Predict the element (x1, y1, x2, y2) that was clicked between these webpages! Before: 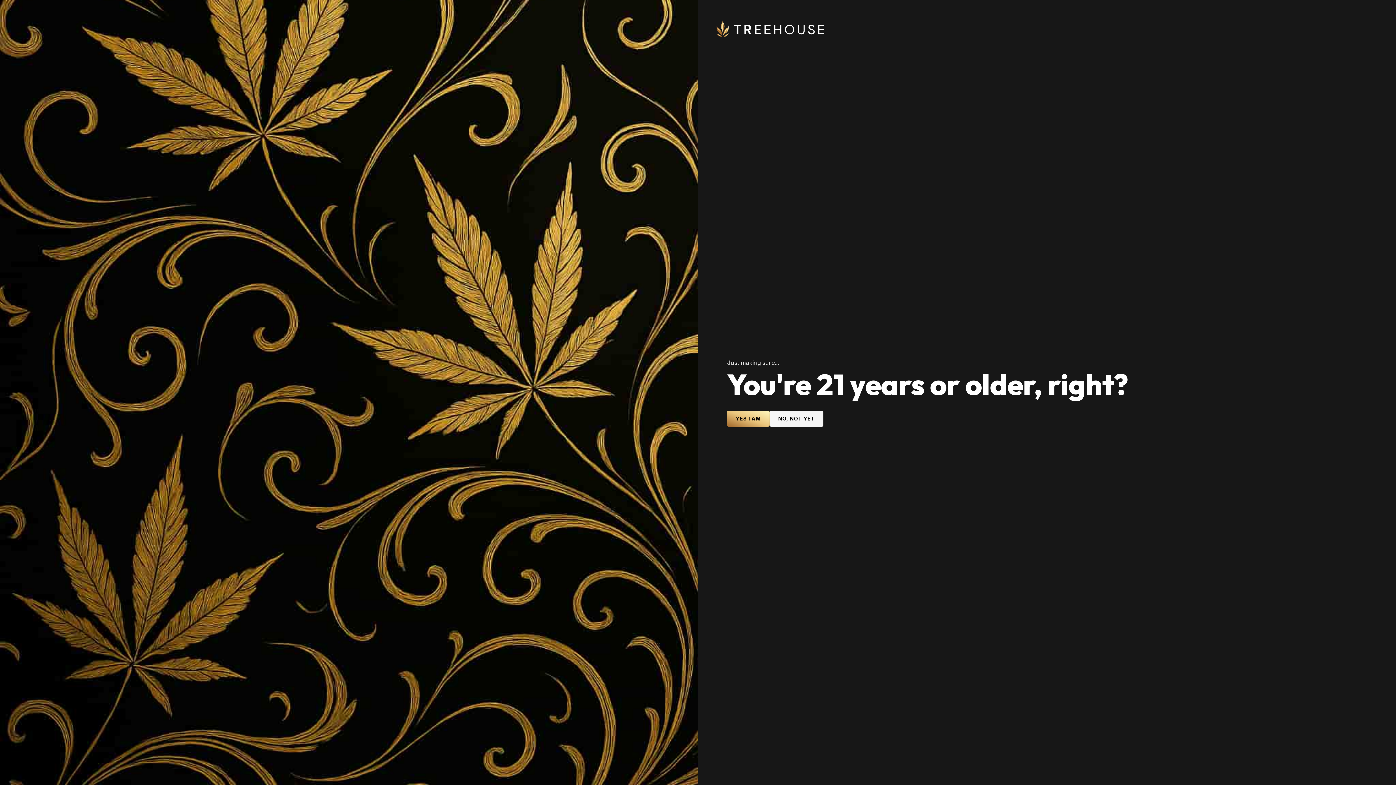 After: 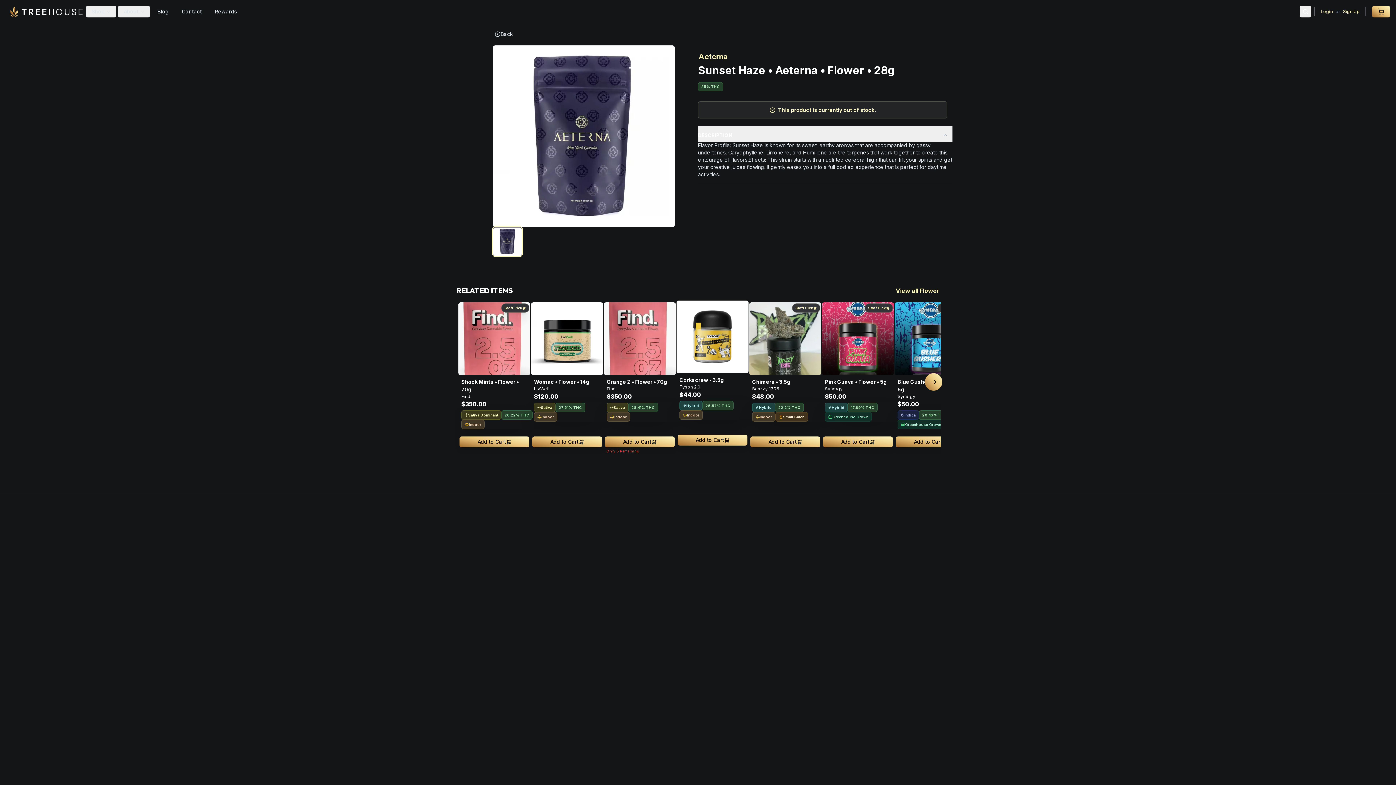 Action: bbox: (727, 410, 769, 426) label: Yes I am - Confirm age is 21 or older and enter site